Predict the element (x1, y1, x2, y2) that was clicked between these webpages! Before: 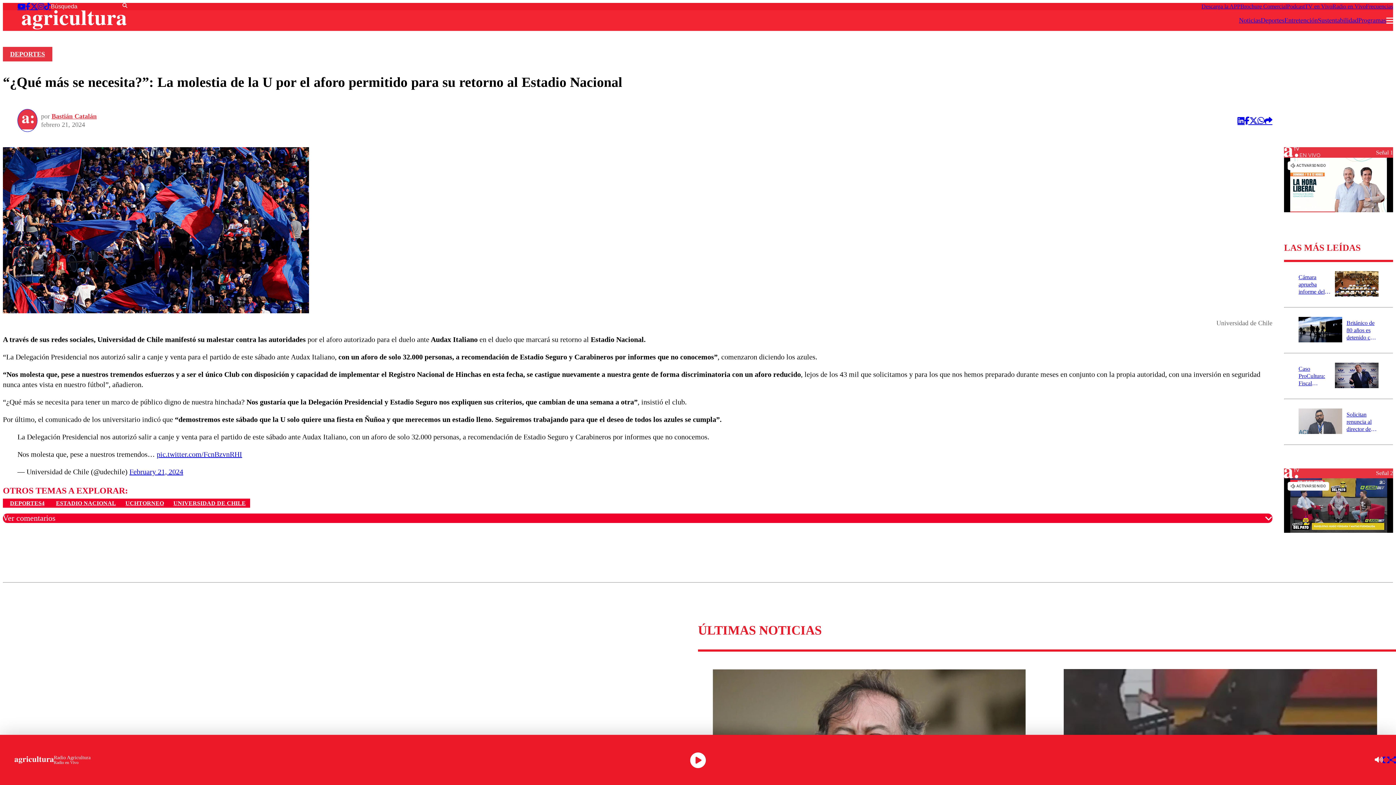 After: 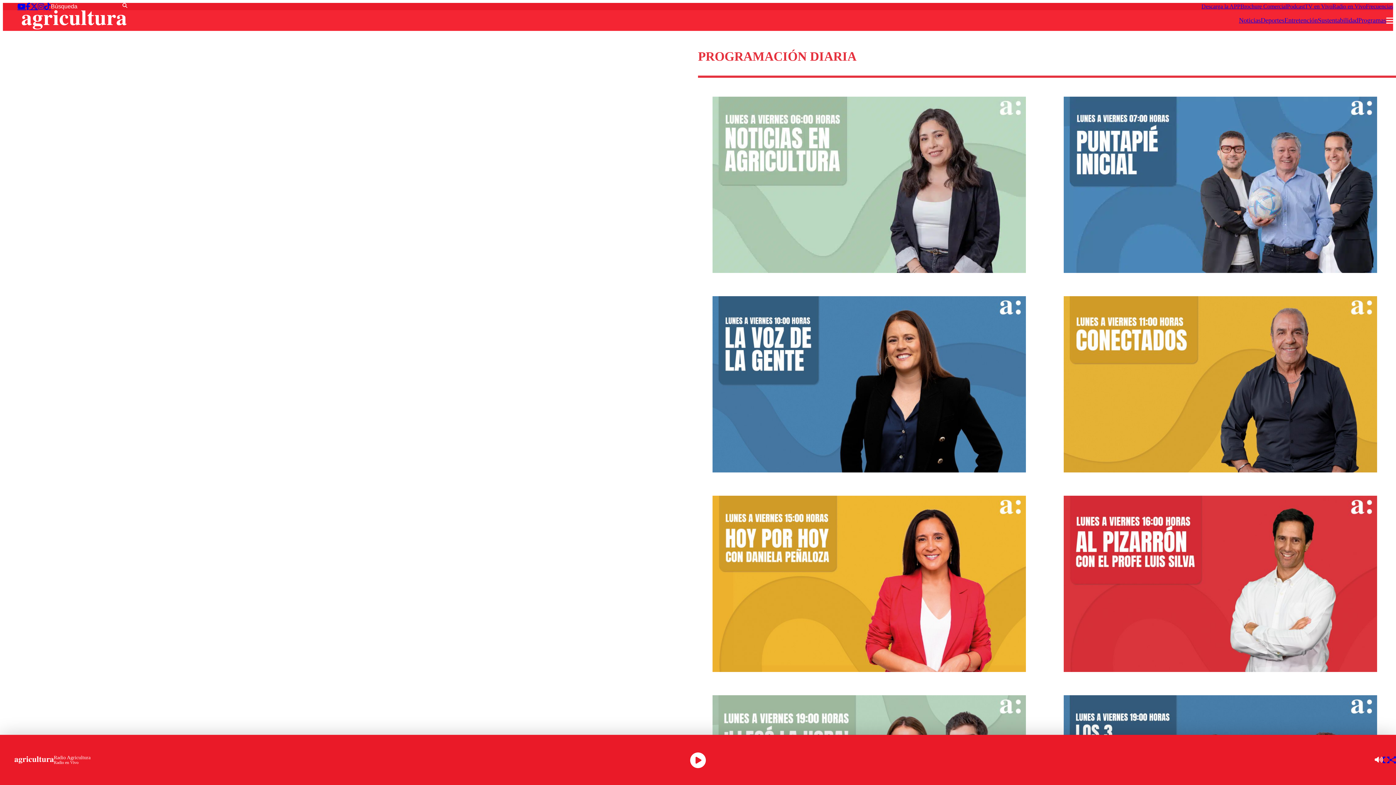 Action: label: Programas bbox: (1358, 16, 1386, 24)